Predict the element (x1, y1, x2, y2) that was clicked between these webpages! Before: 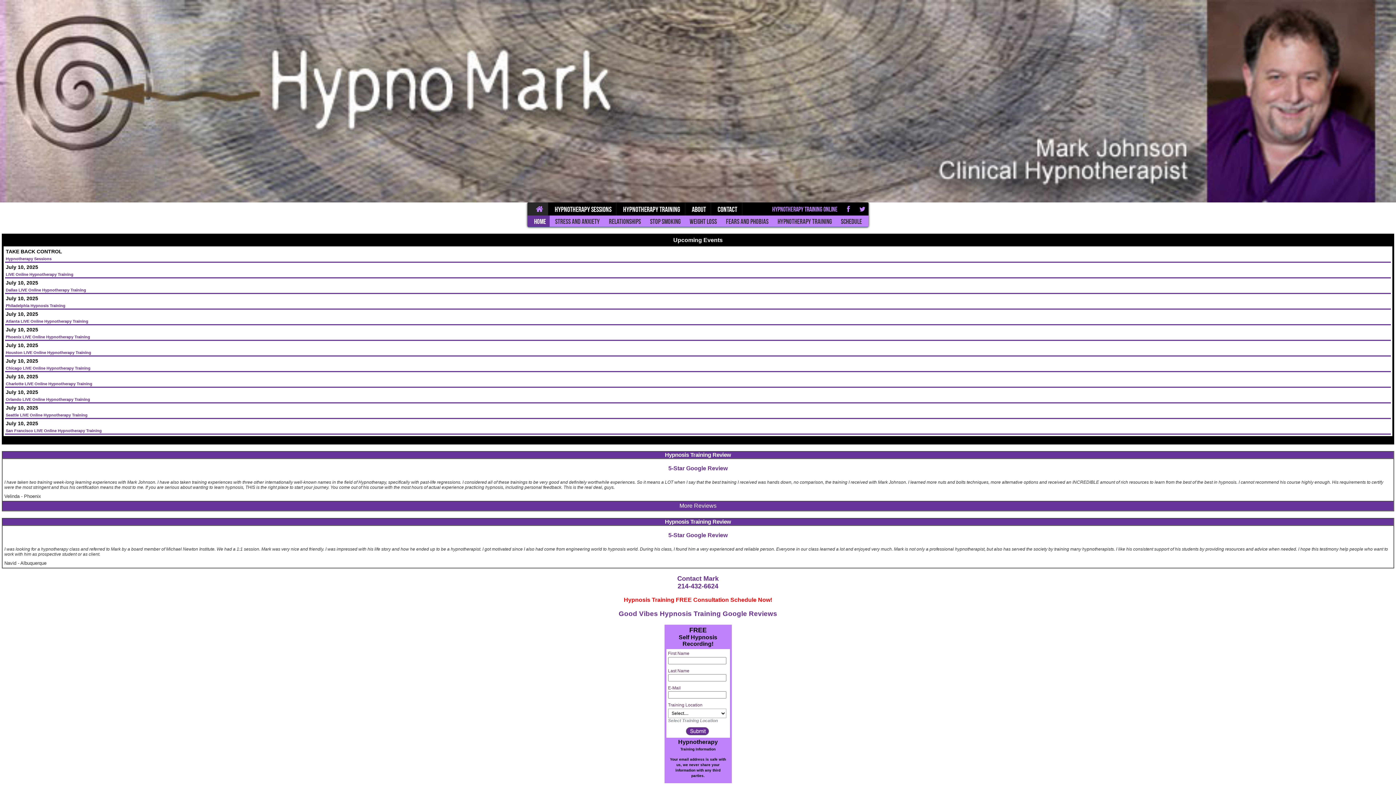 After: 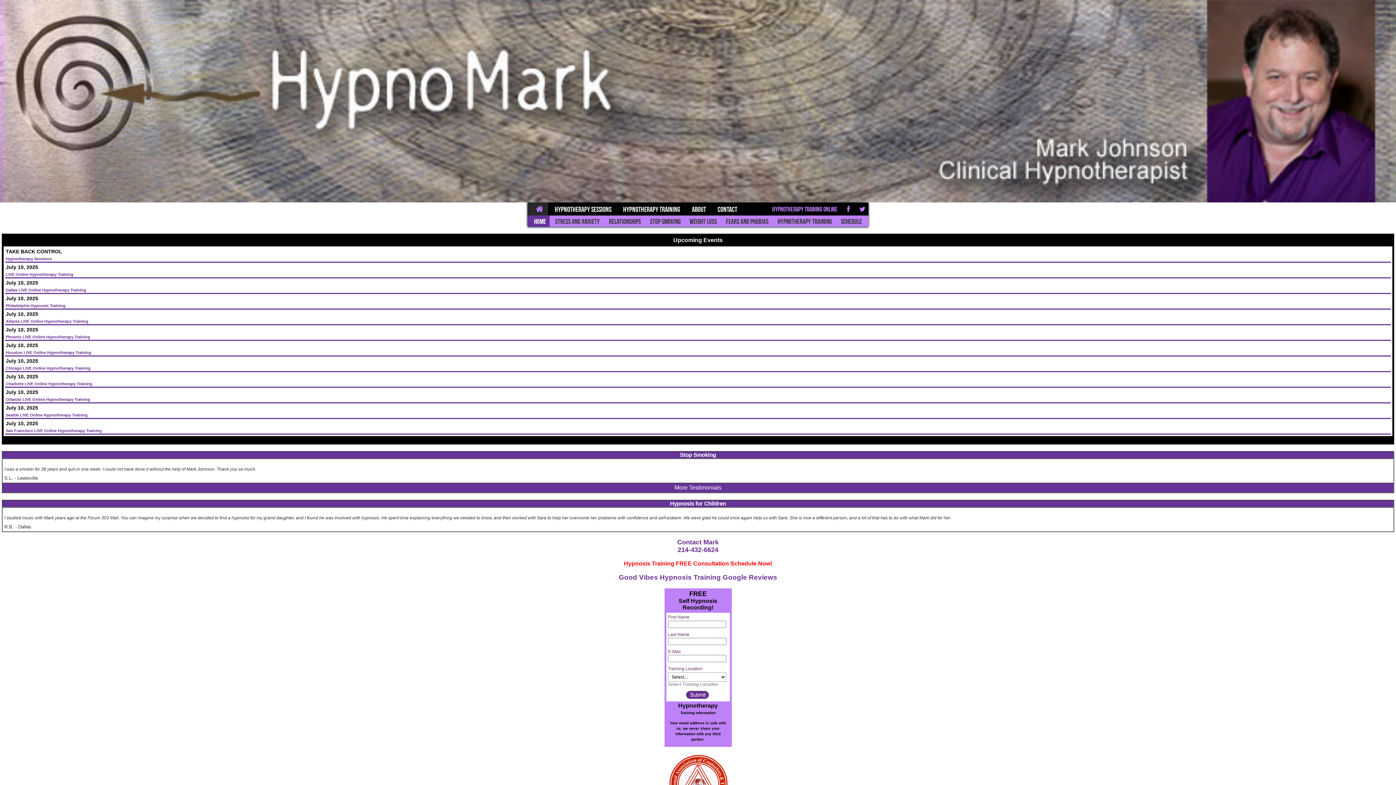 Action: label: Orlando LIVE Online Hypnotherapy Training bbox: (5, 397, 90, 401)